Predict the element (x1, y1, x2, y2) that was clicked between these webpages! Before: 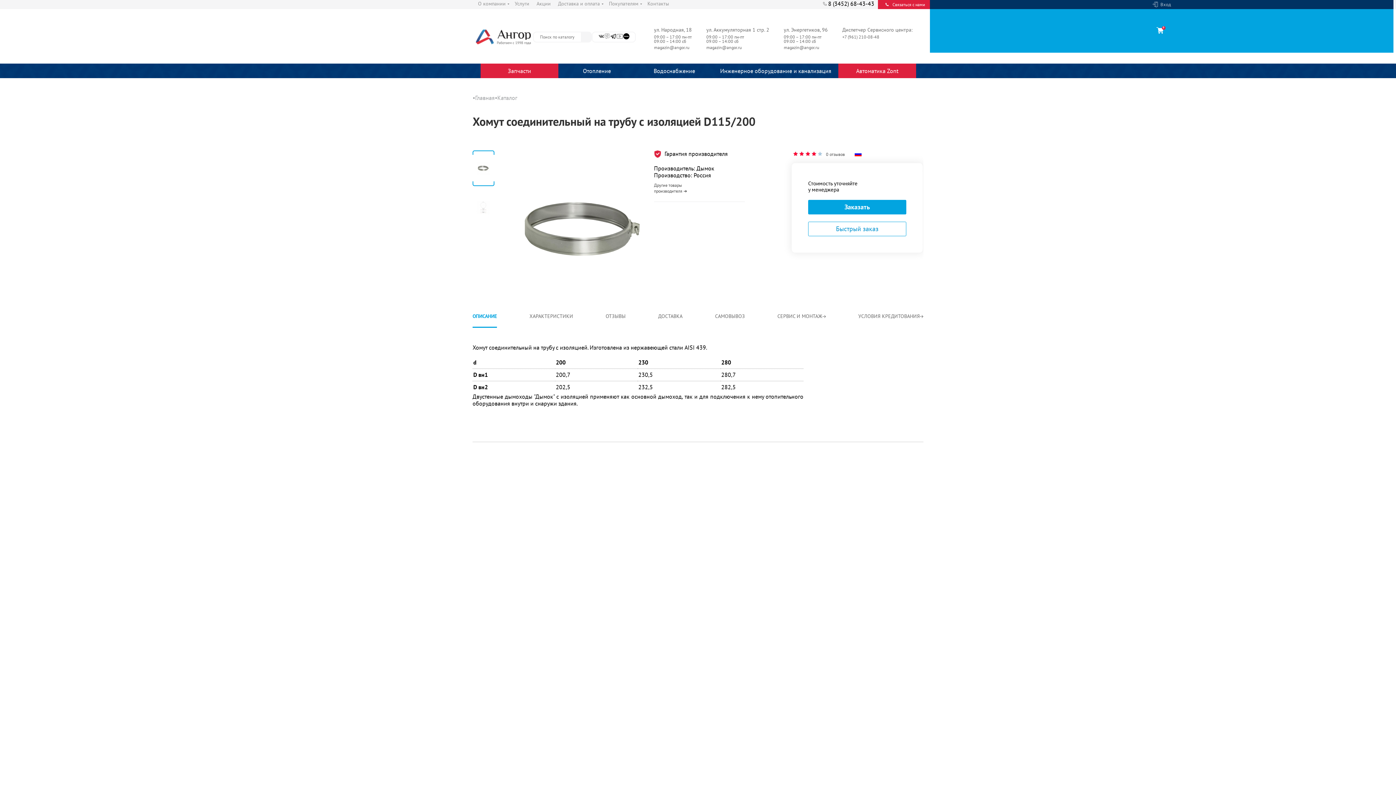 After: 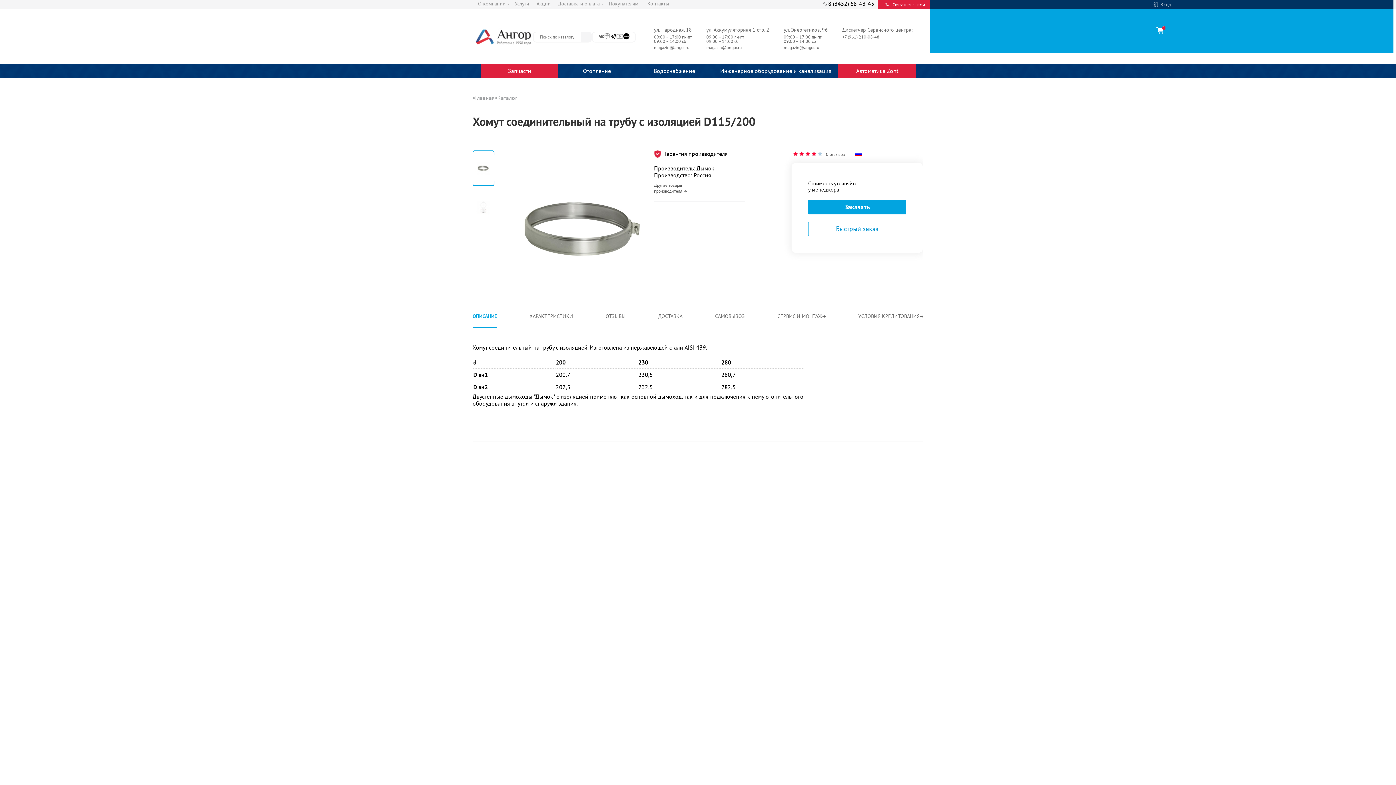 Action: label: Каталог bbox: (497, 94, 517, 101)